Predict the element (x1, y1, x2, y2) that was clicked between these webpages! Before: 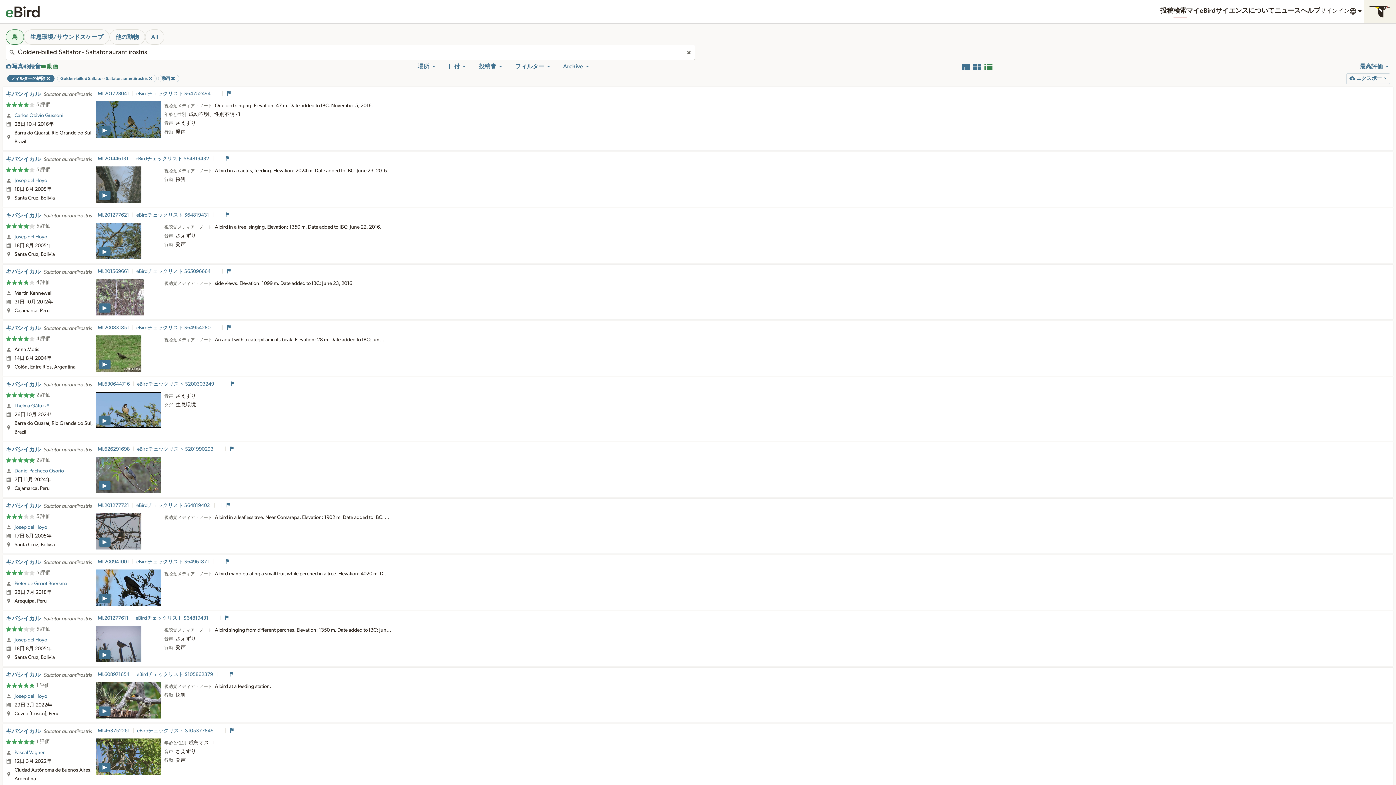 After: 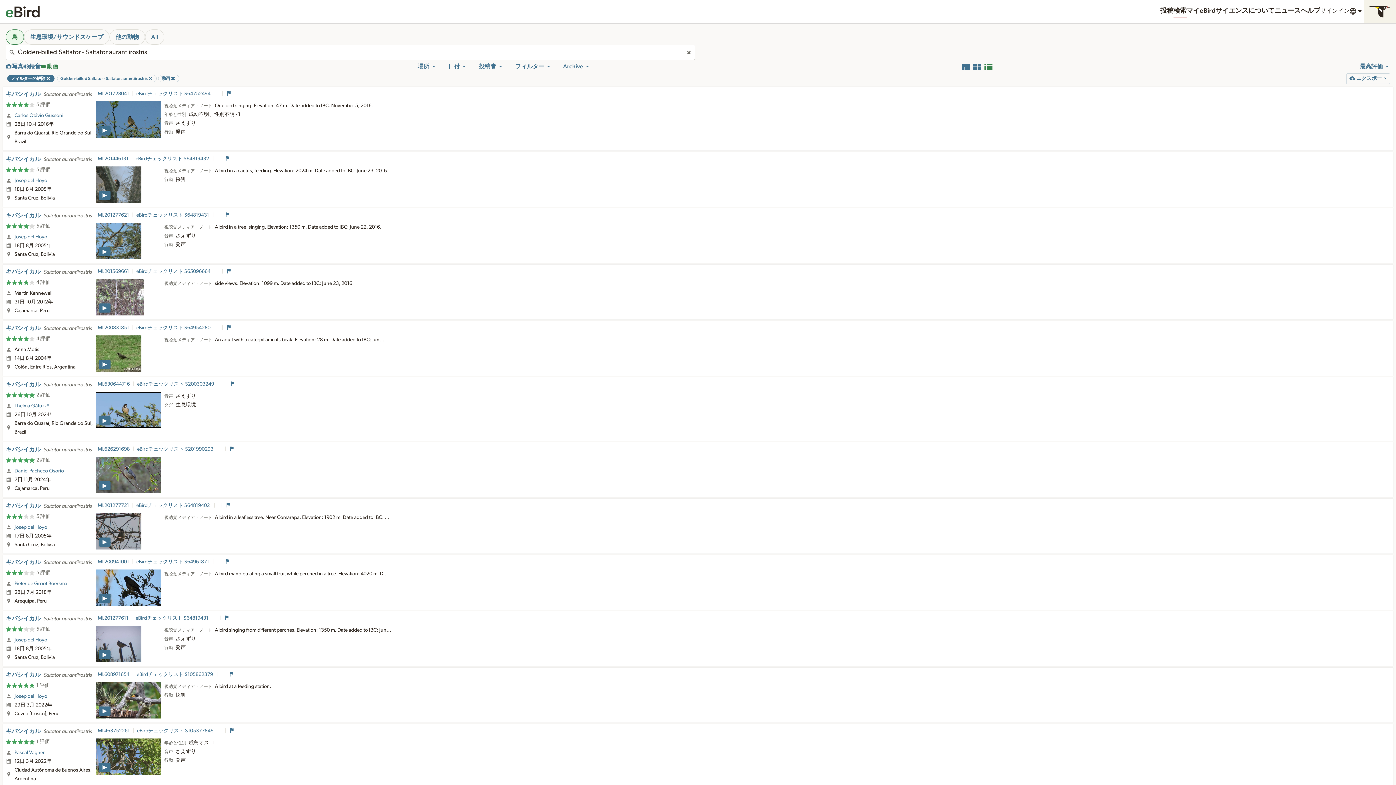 Action: bbox: (417, 62, 436, 70) label: 場所